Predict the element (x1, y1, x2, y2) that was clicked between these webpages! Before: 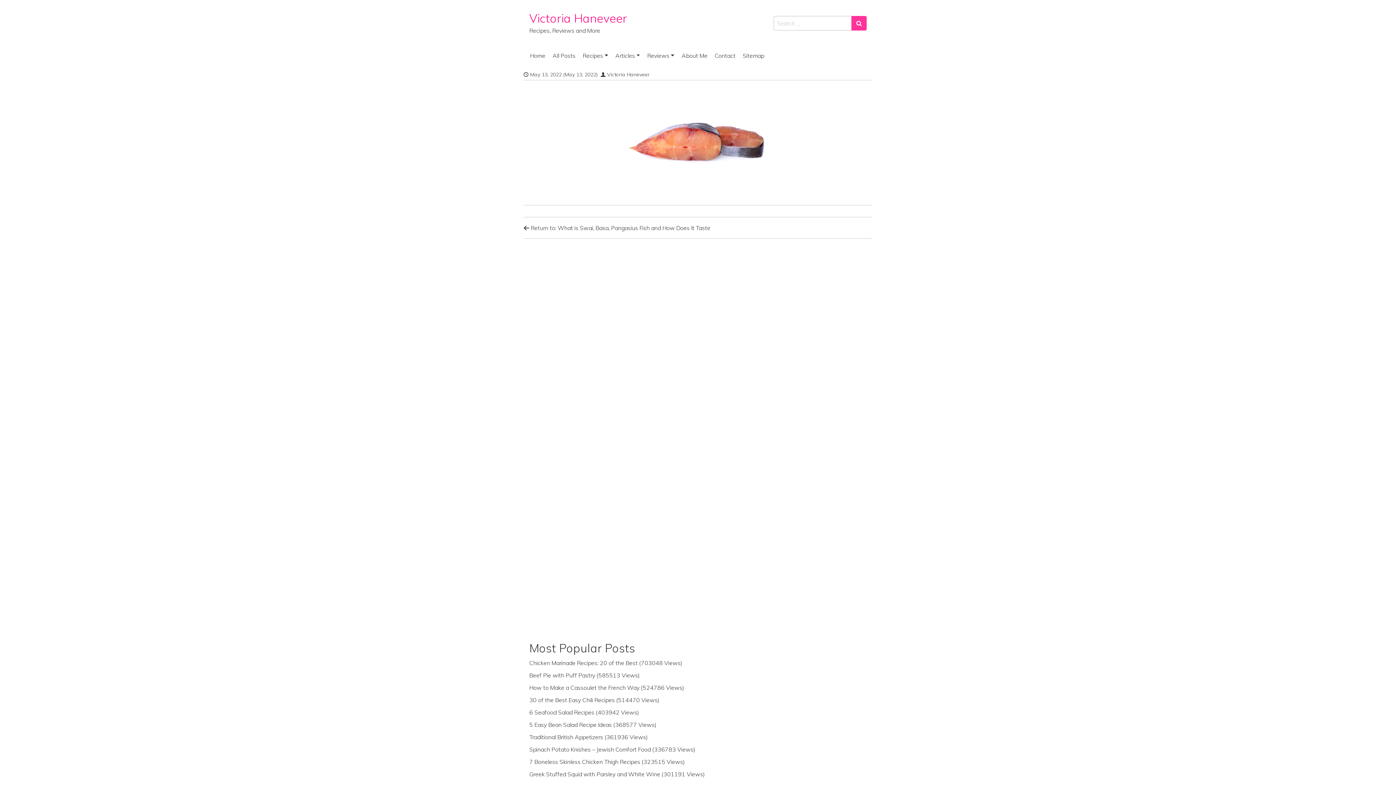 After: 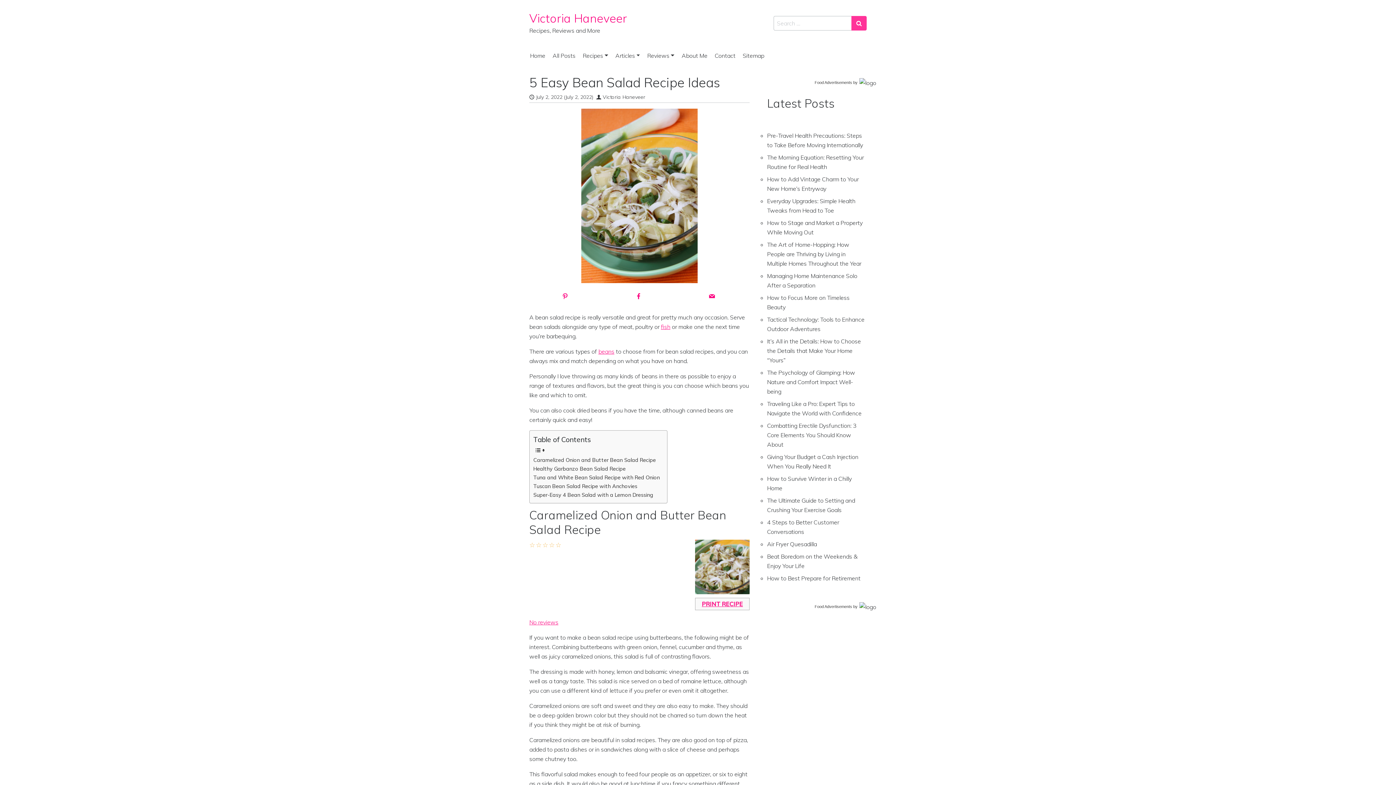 Action: bbox: (529, 721, 612, 728) label: 5 Easy Bean Salad Recipe Ideas